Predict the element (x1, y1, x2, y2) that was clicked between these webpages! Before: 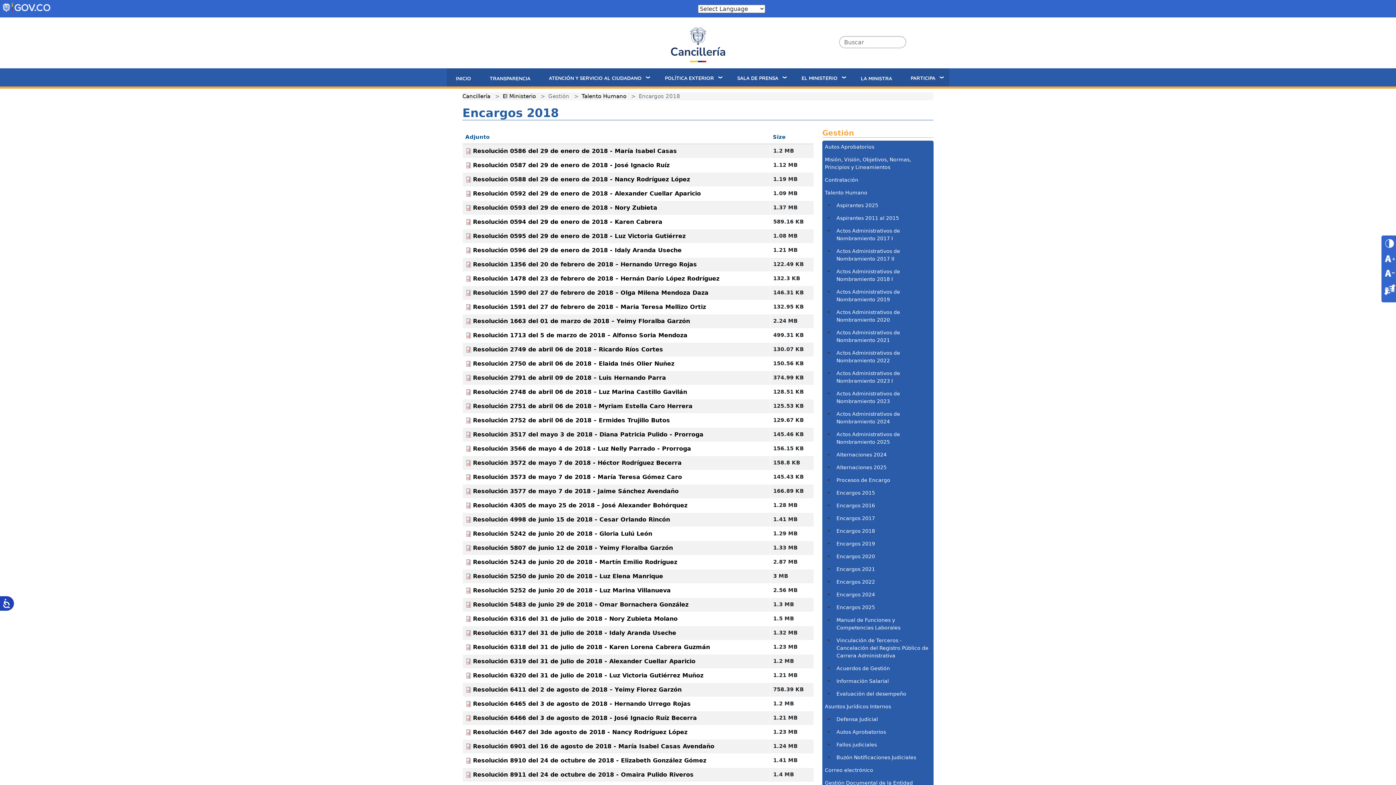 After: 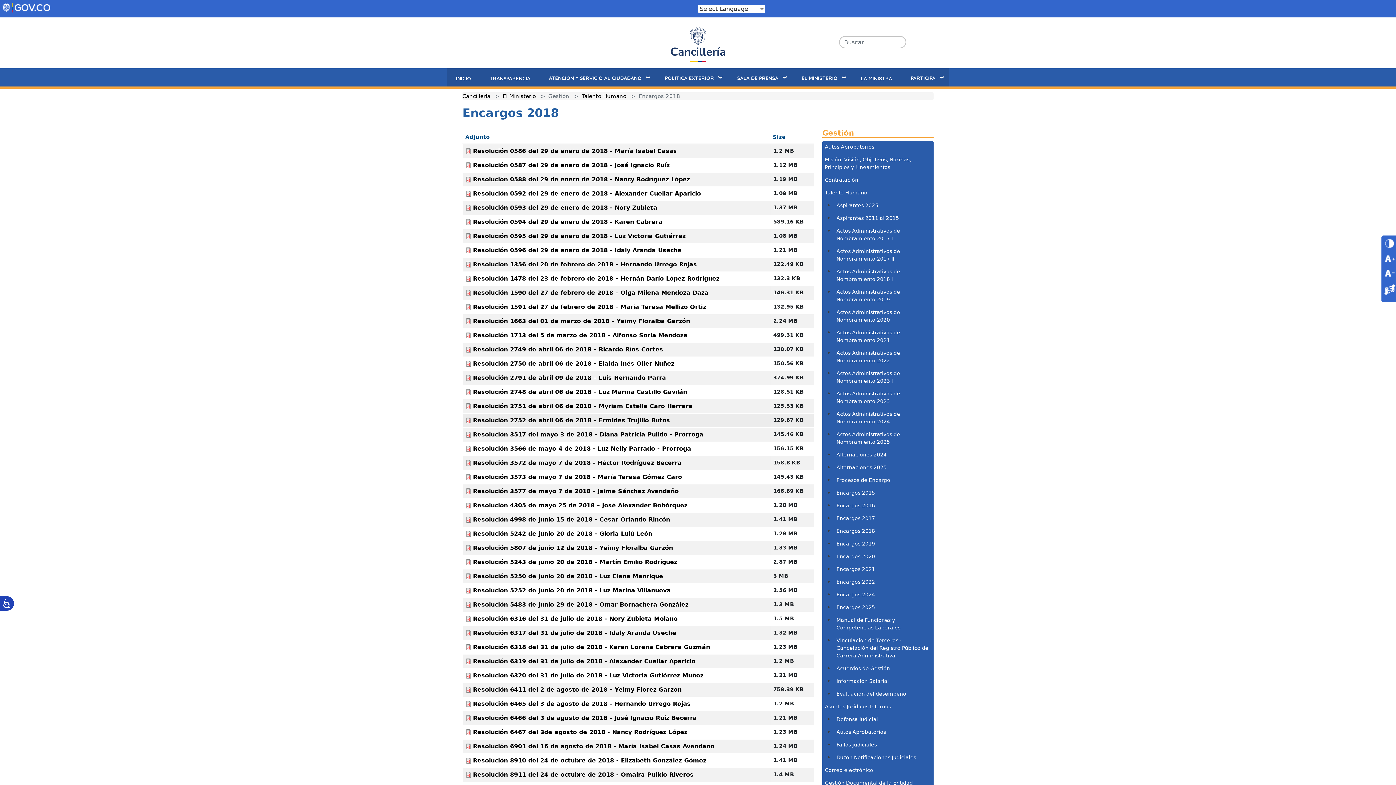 Action: label: Resolución 2752 de abril 06 de 2018 – Ermides Trujillo Butos bbox: (473, 417, 670, 424)